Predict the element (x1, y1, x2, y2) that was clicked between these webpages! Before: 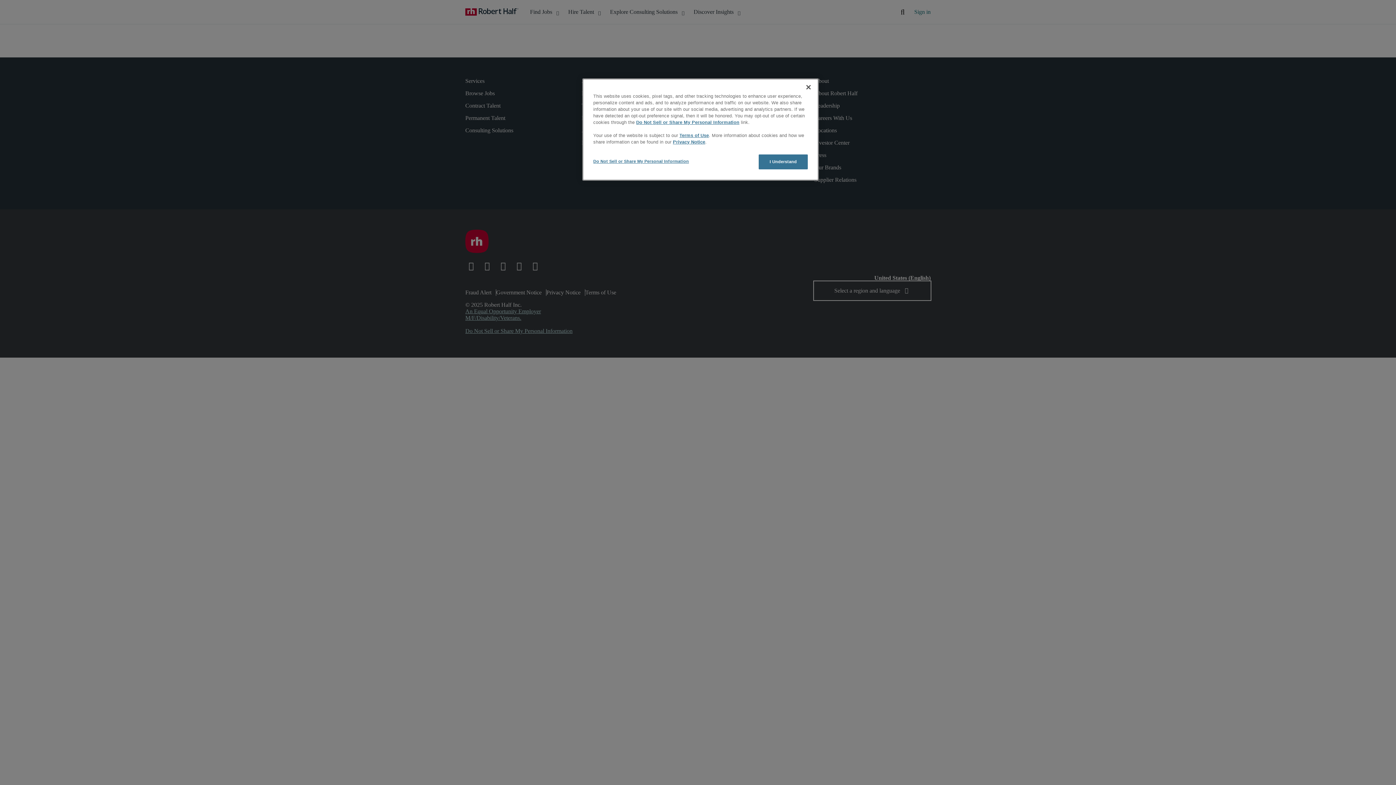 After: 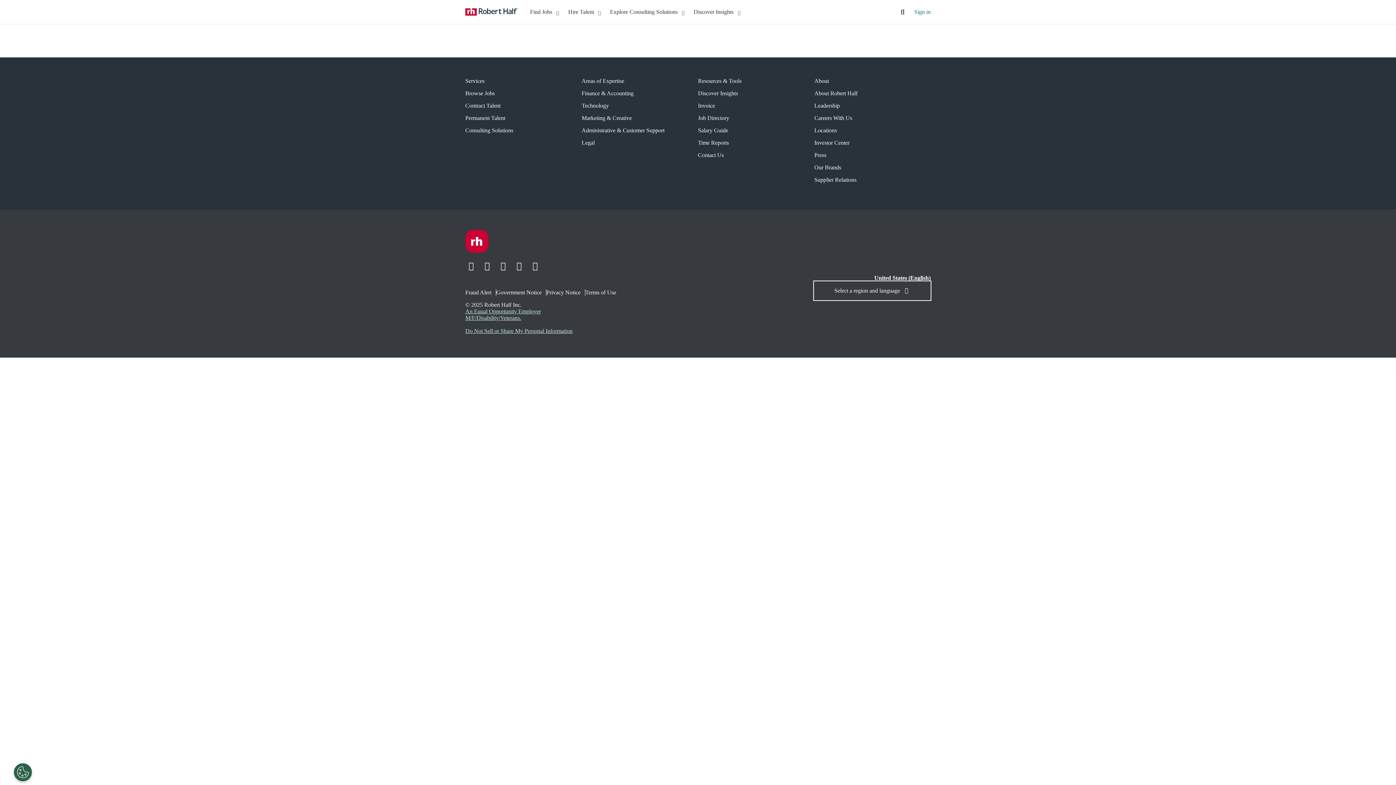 Action: label: Close bbox: (800, 79, 816, 95)